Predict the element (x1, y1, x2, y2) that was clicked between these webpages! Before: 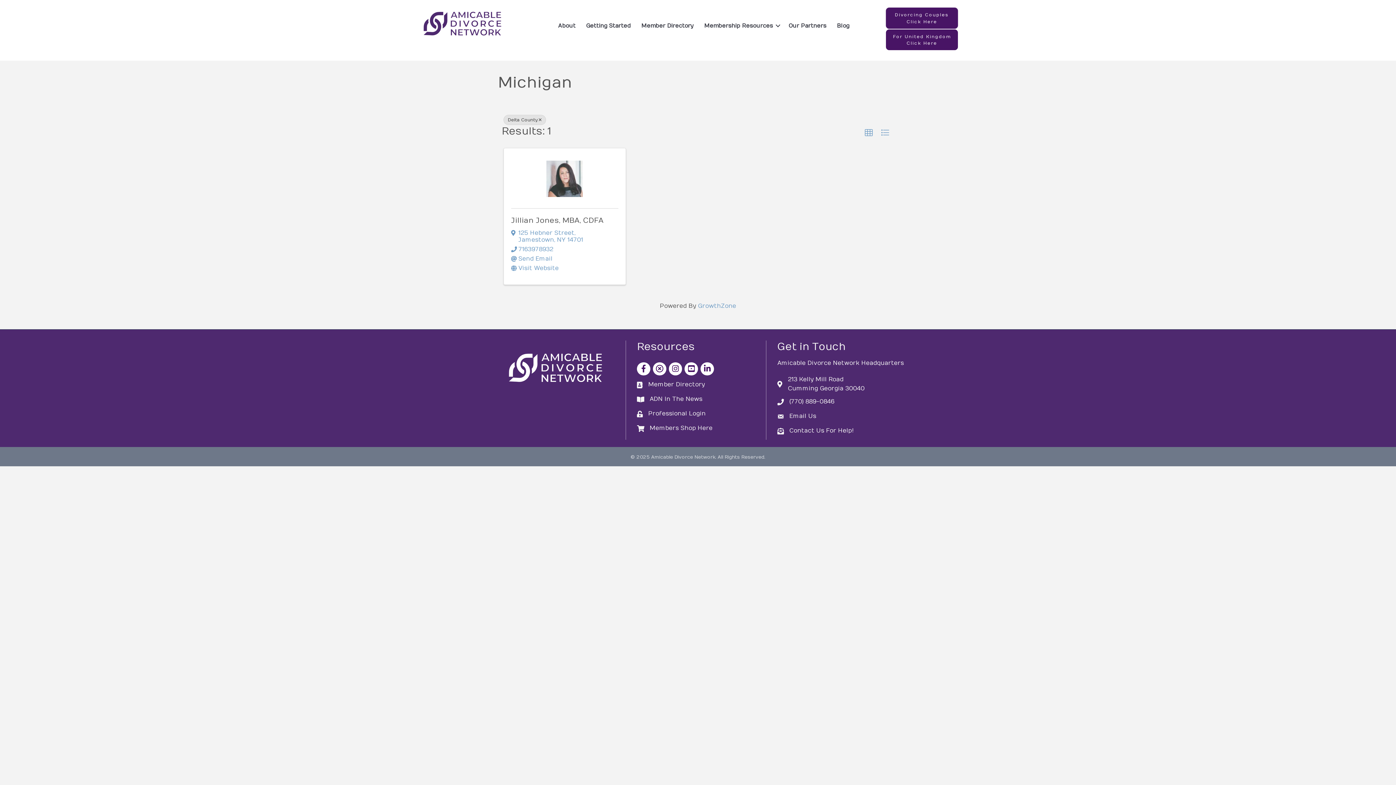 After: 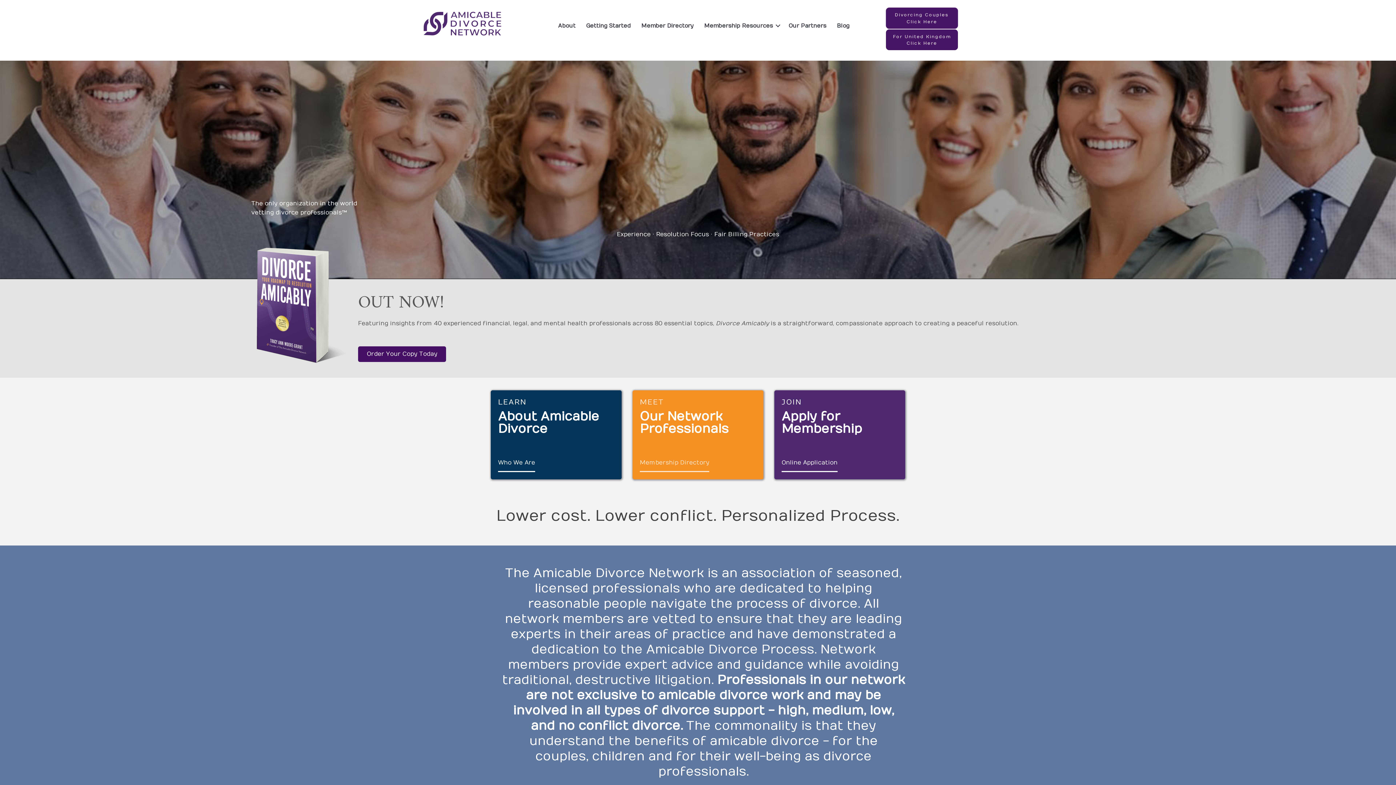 Action: bbox: (417, 20, 507, 26)